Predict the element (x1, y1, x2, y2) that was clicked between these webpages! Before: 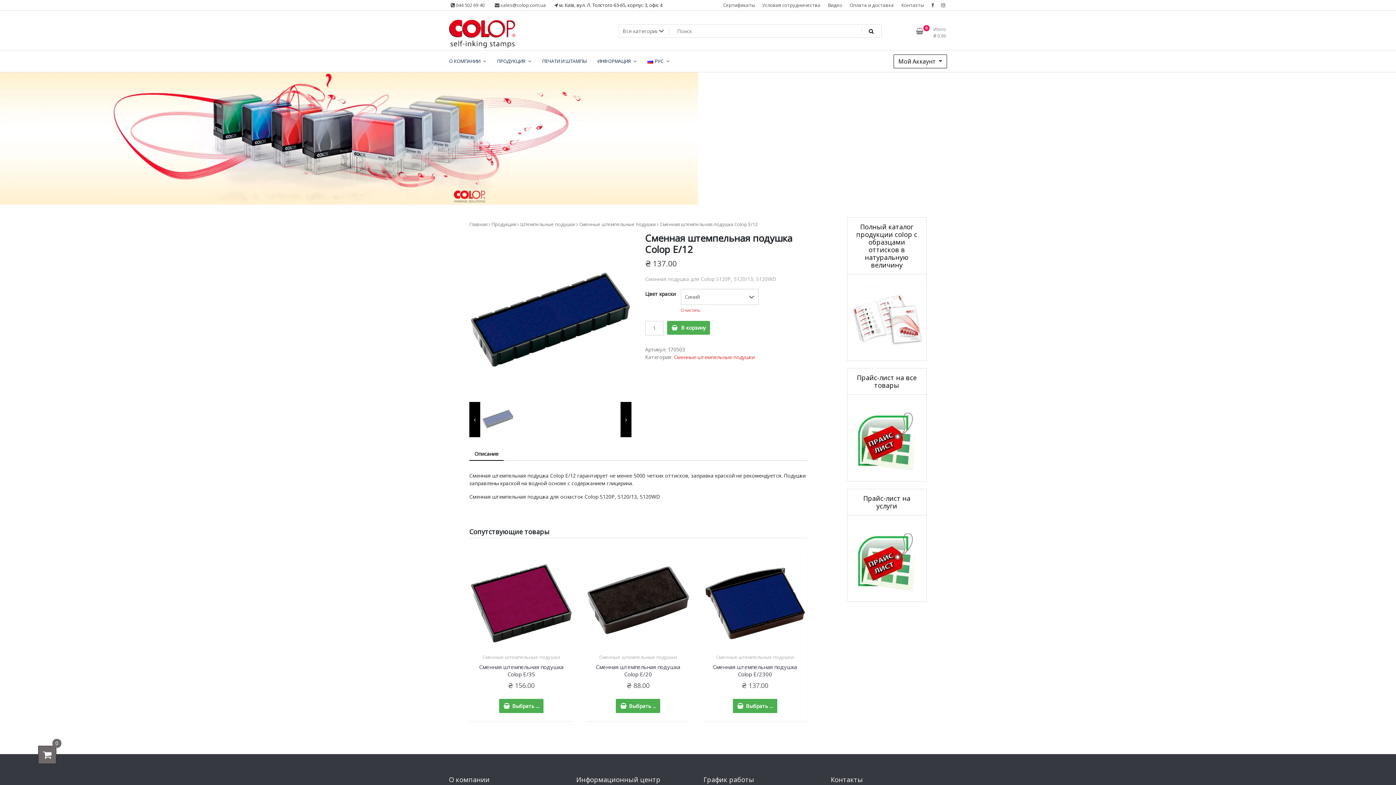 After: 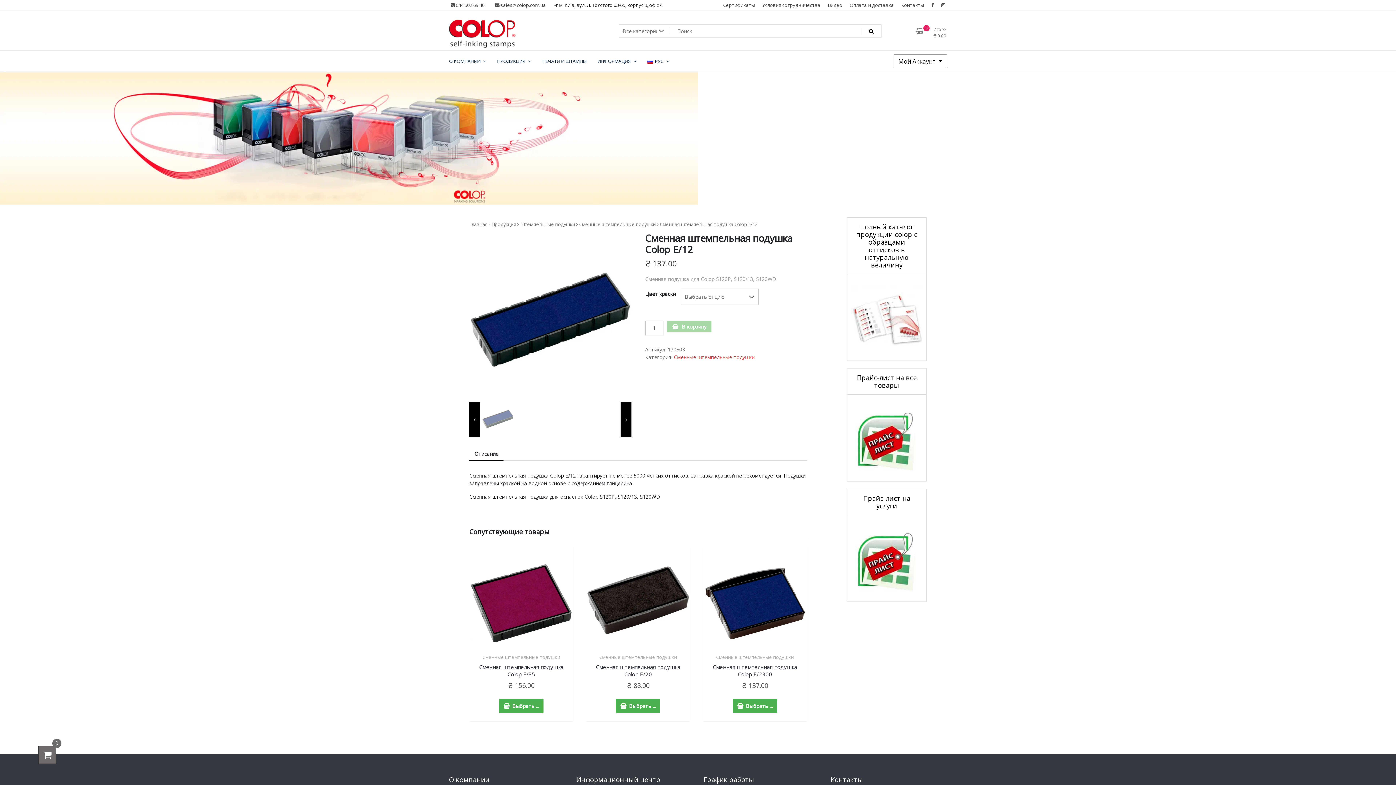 Action: bbox: (680, 307, 700, 313) label: Очистить